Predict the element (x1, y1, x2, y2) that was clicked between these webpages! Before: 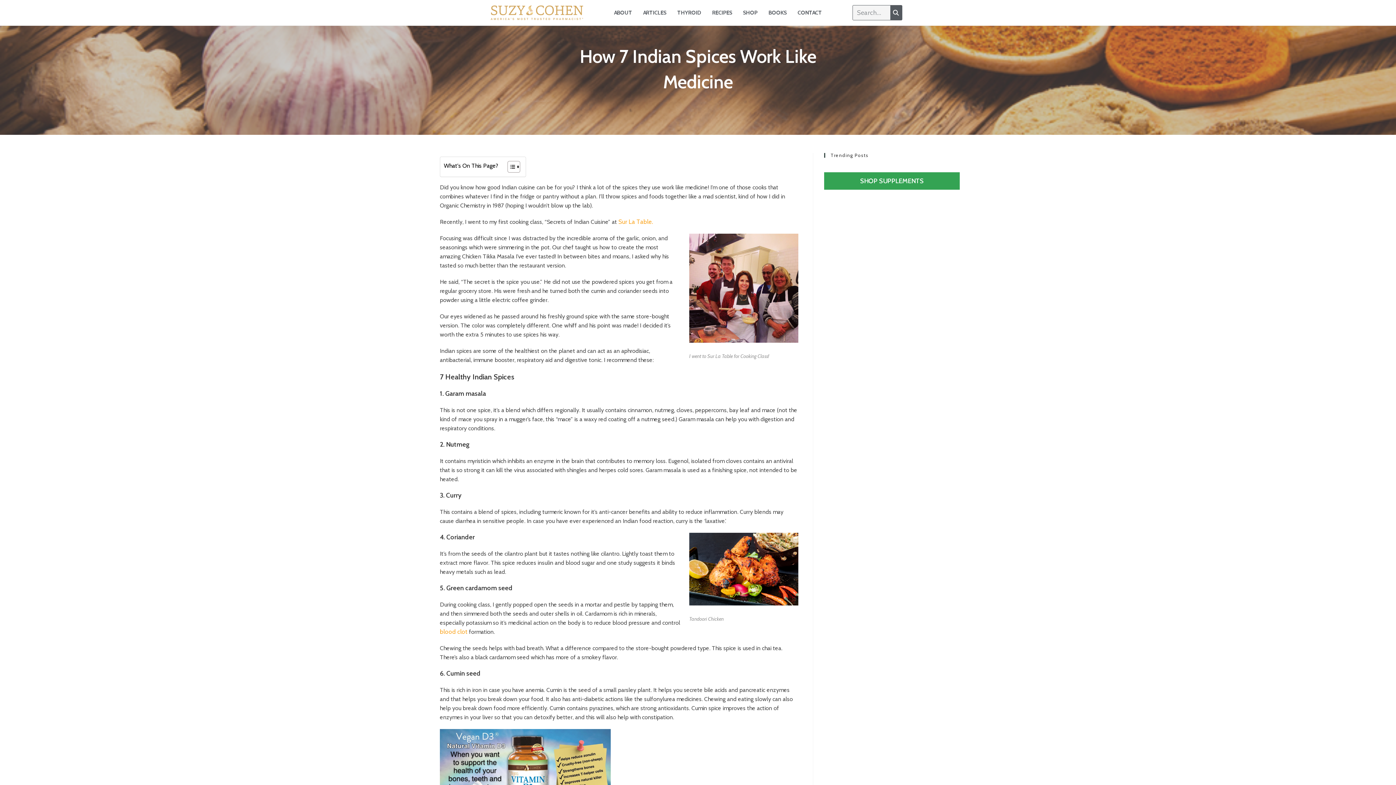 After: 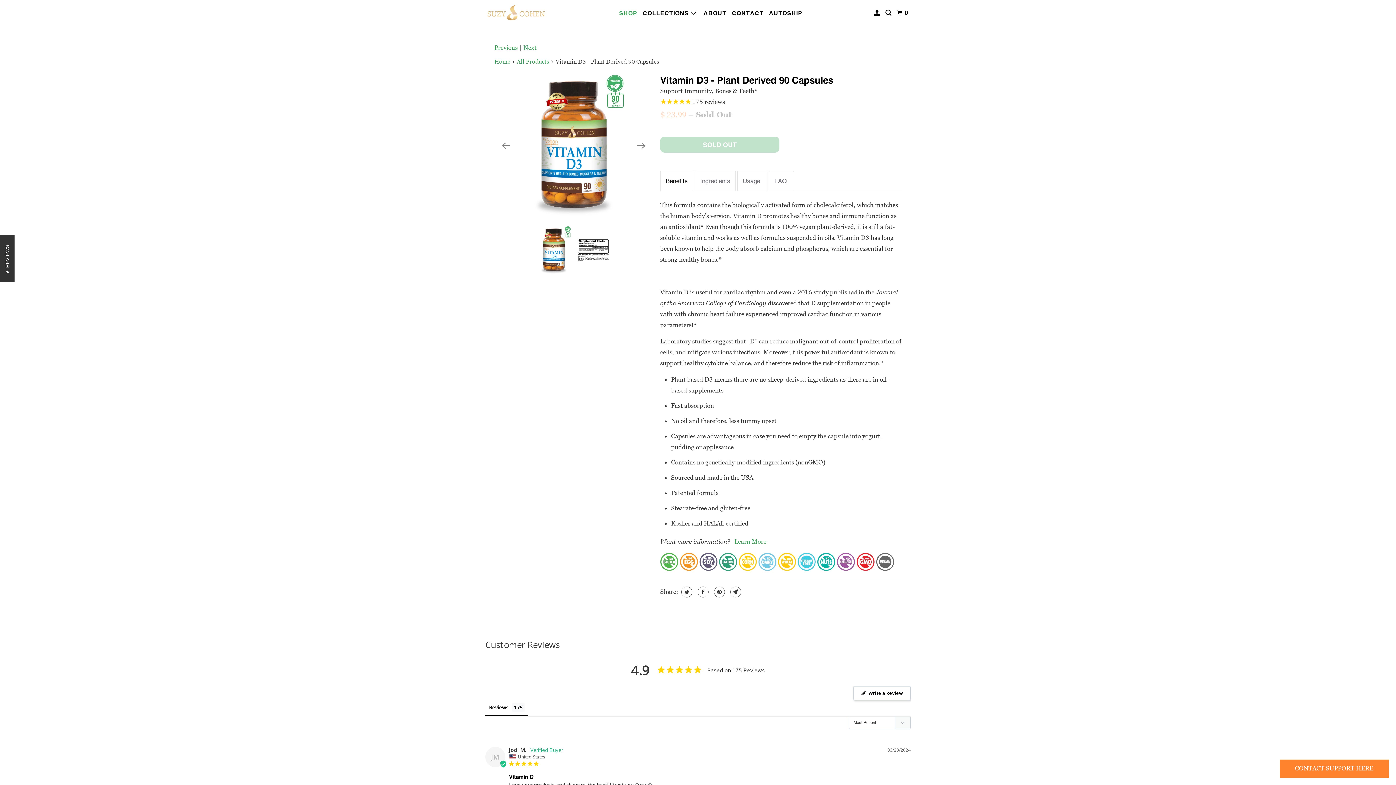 Action: bbox: (440, 729, 798, 818)